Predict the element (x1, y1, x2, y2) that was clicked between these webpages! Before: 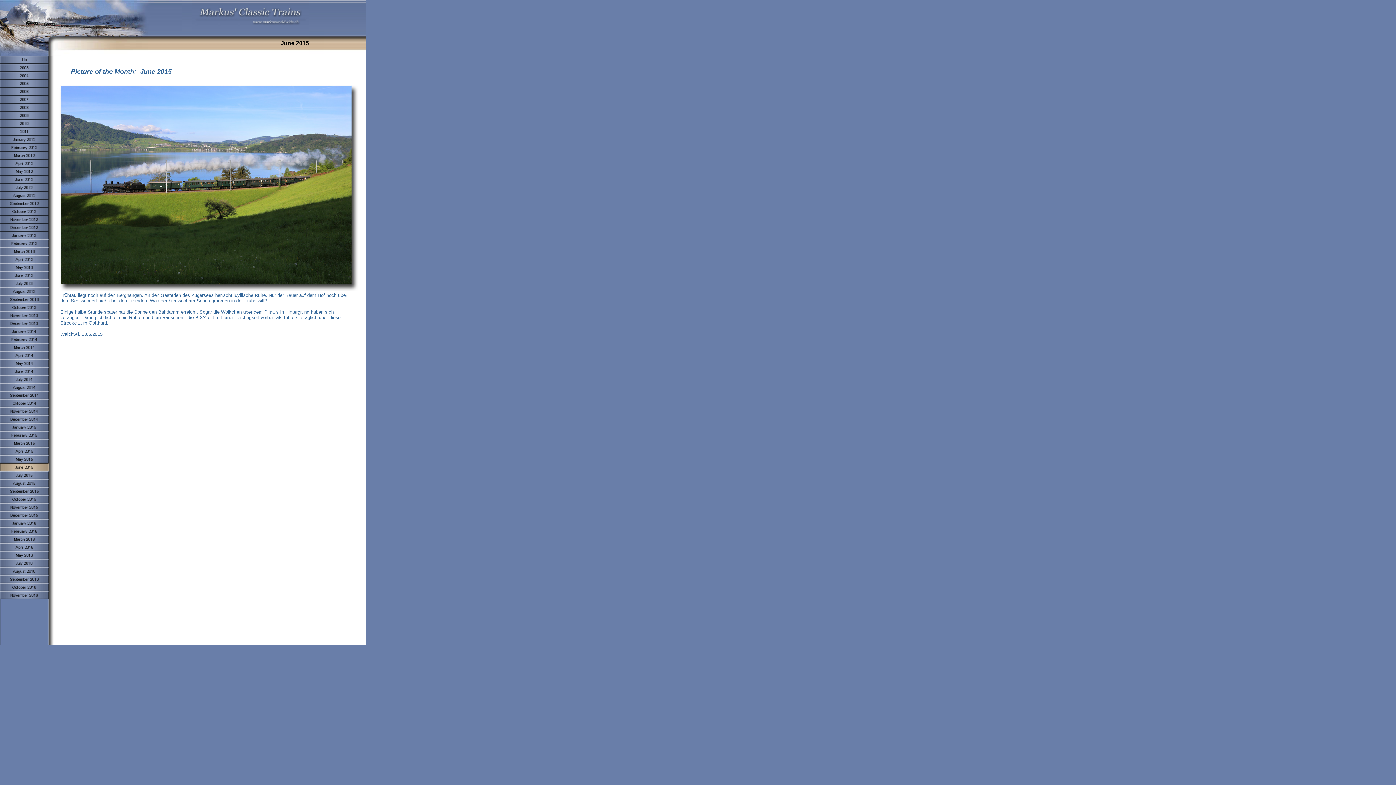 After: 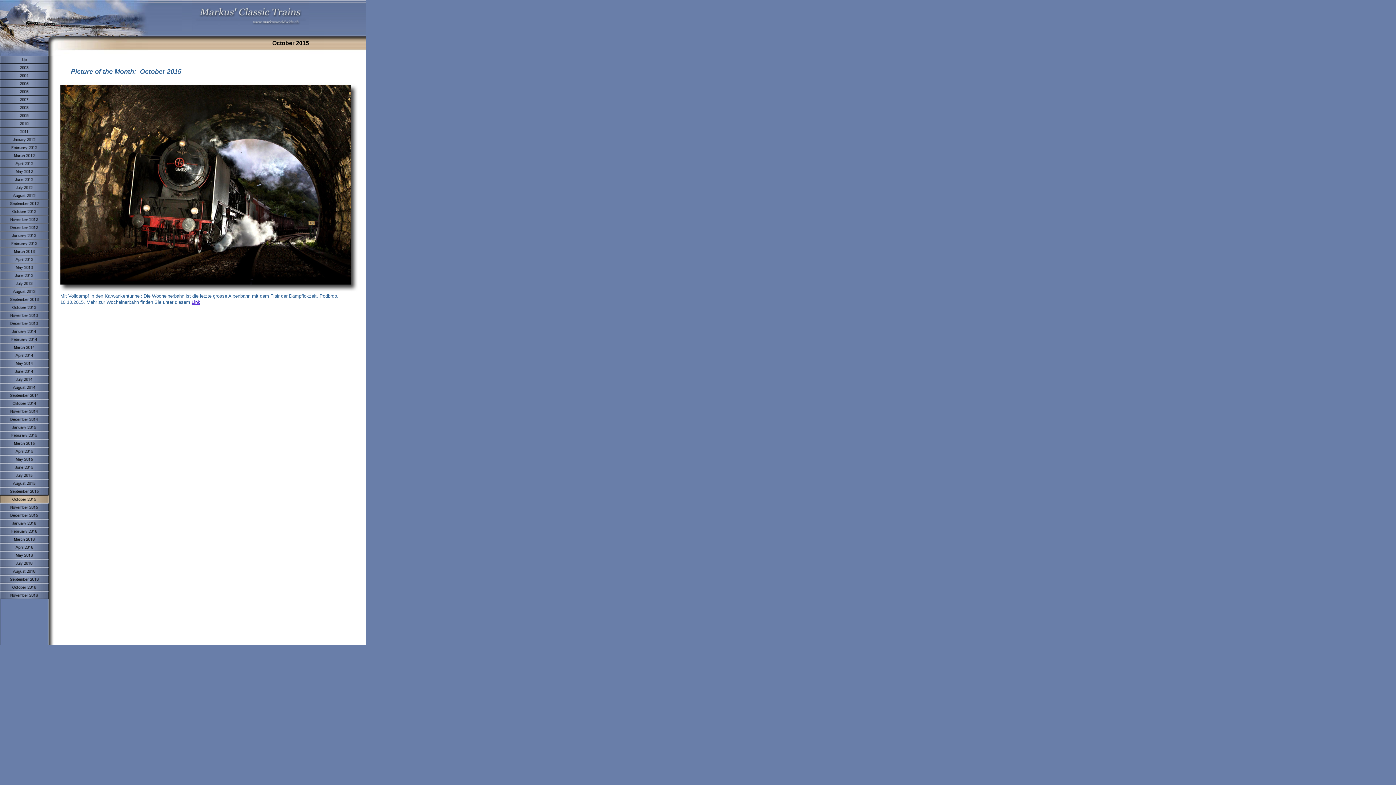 Action: bbox: (0, 498, 48, 504)